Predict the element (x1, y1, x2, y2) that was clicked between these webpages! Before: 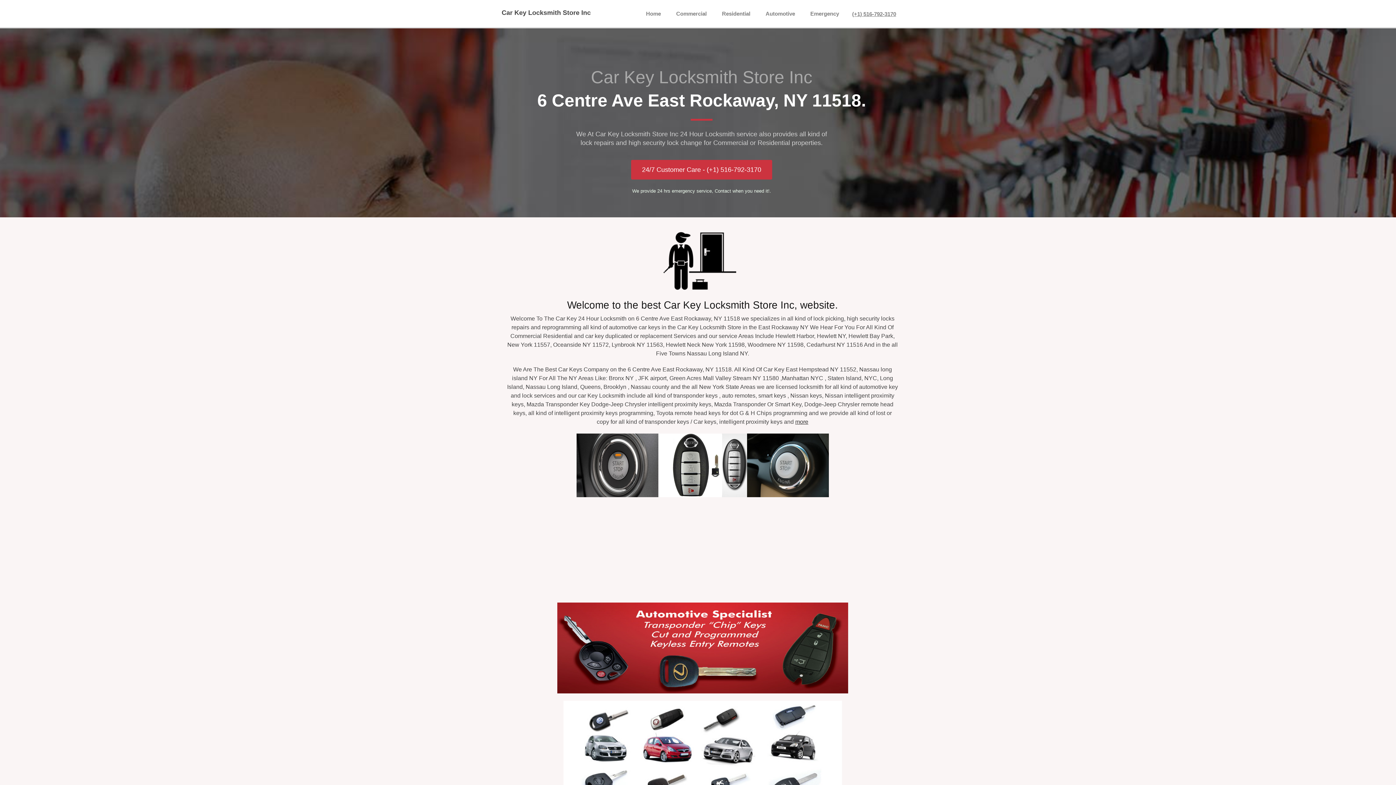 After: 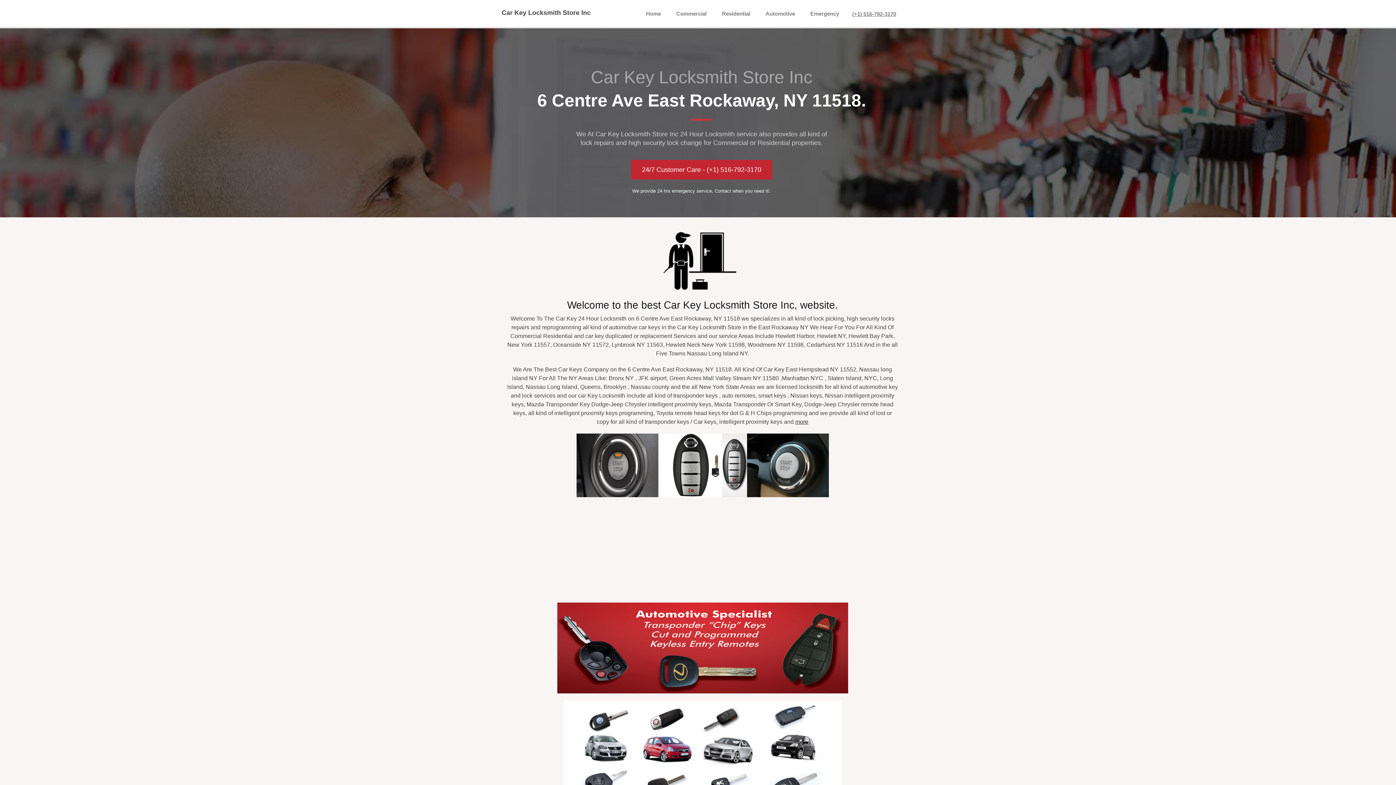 Action: bbox: (631, 160, 772, 179) label: 24/7 Customer Care - (+1) 516-792-3170